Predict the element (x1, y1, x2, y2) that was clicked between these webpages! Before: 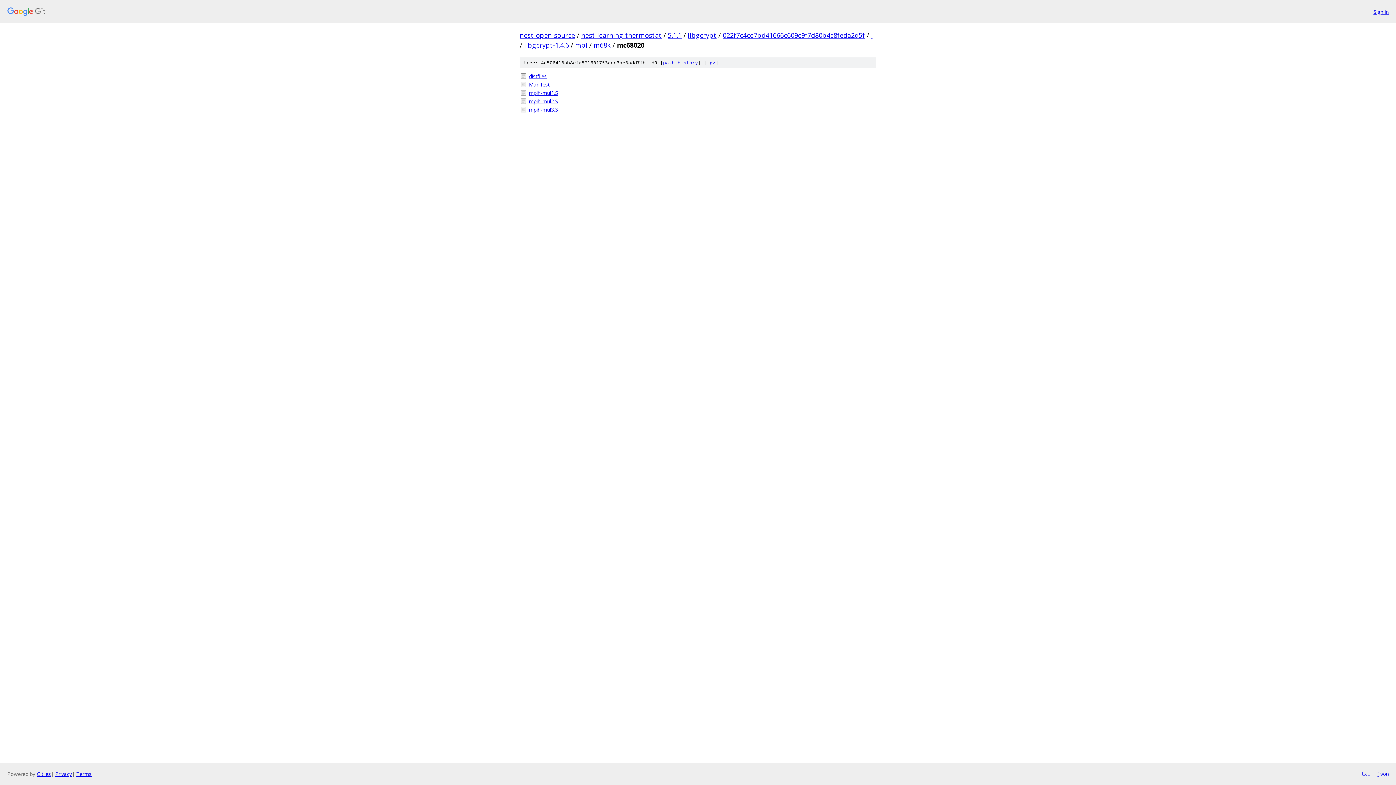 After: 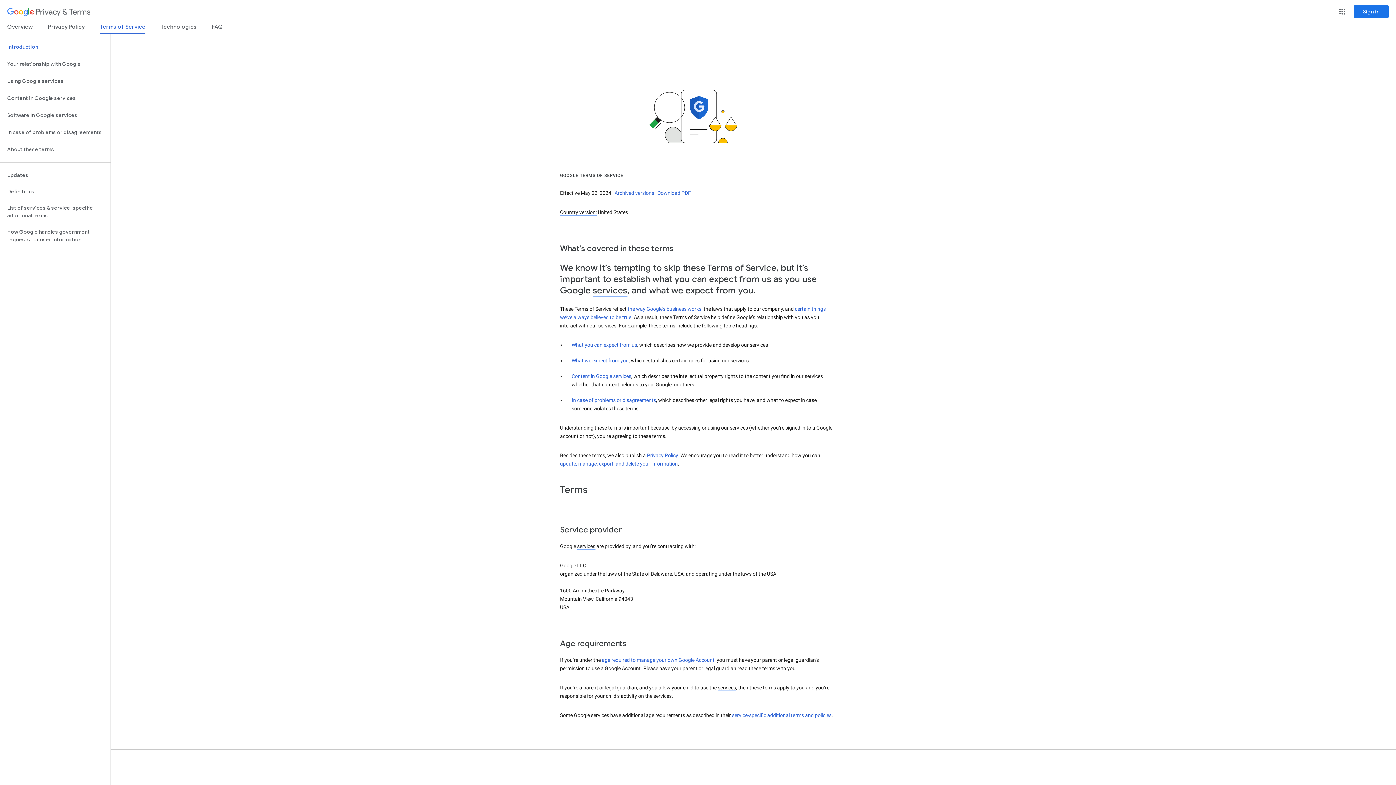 Action: label: Terms bbox: (76, 770, 91, 777)